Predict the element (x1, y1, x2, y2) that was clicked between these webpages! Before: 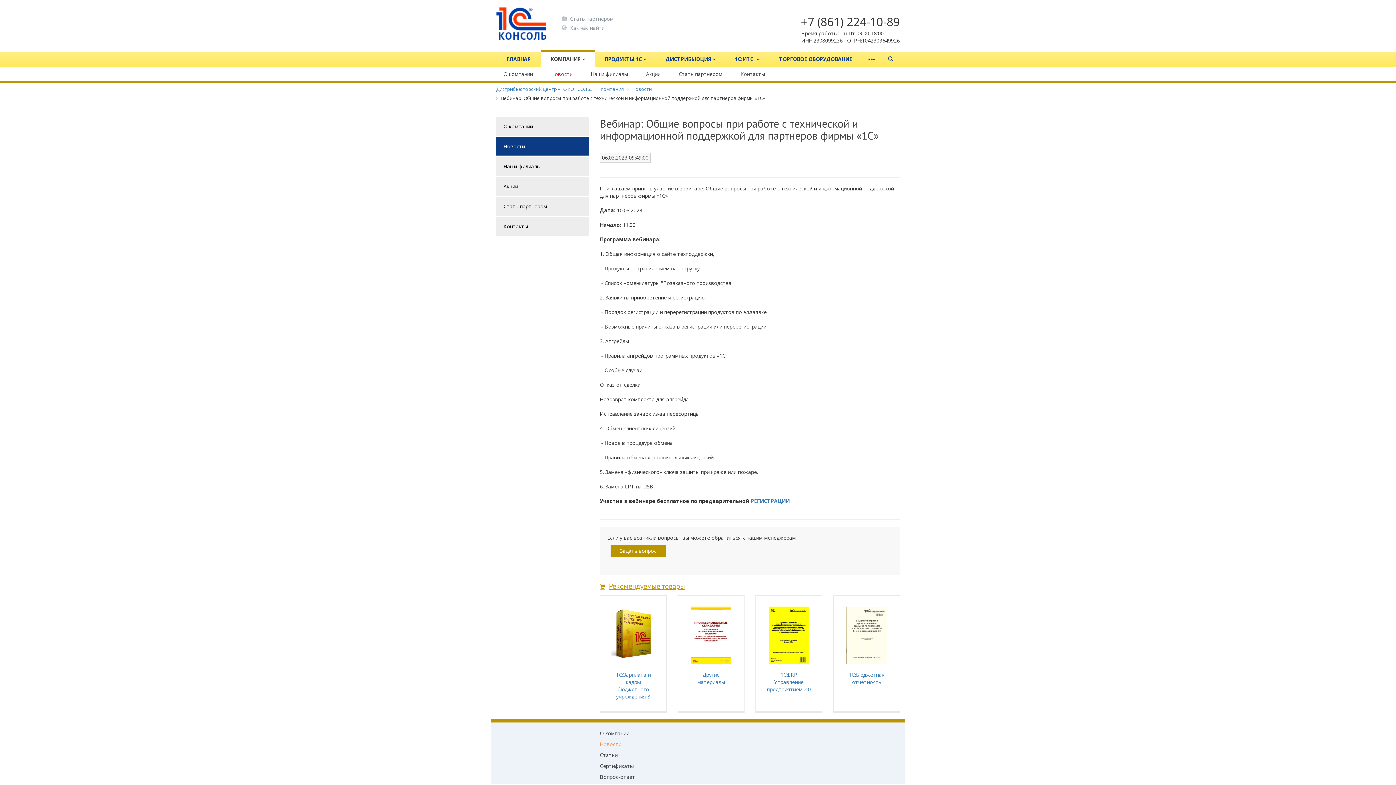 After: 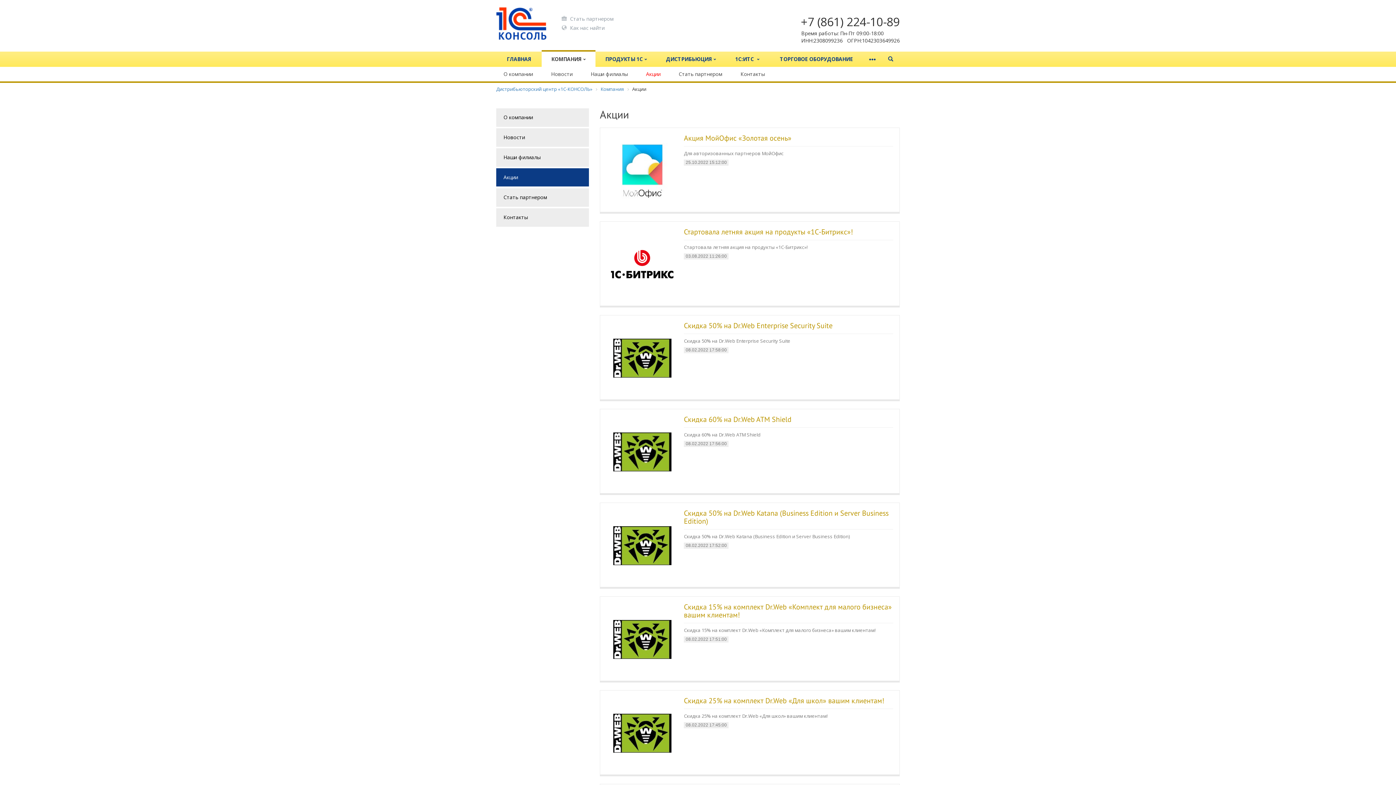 Action: bbox: (496, 177, 589, 195) label: Акции